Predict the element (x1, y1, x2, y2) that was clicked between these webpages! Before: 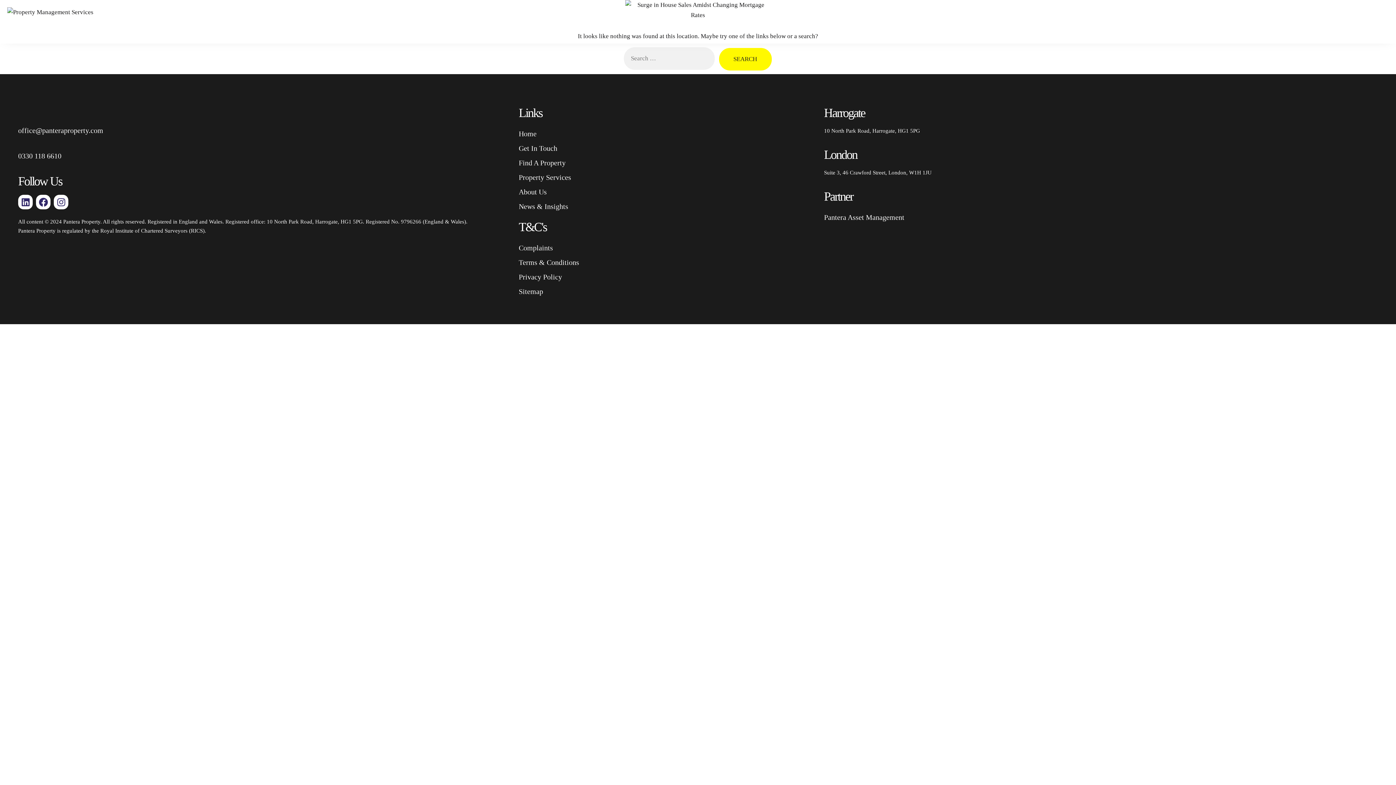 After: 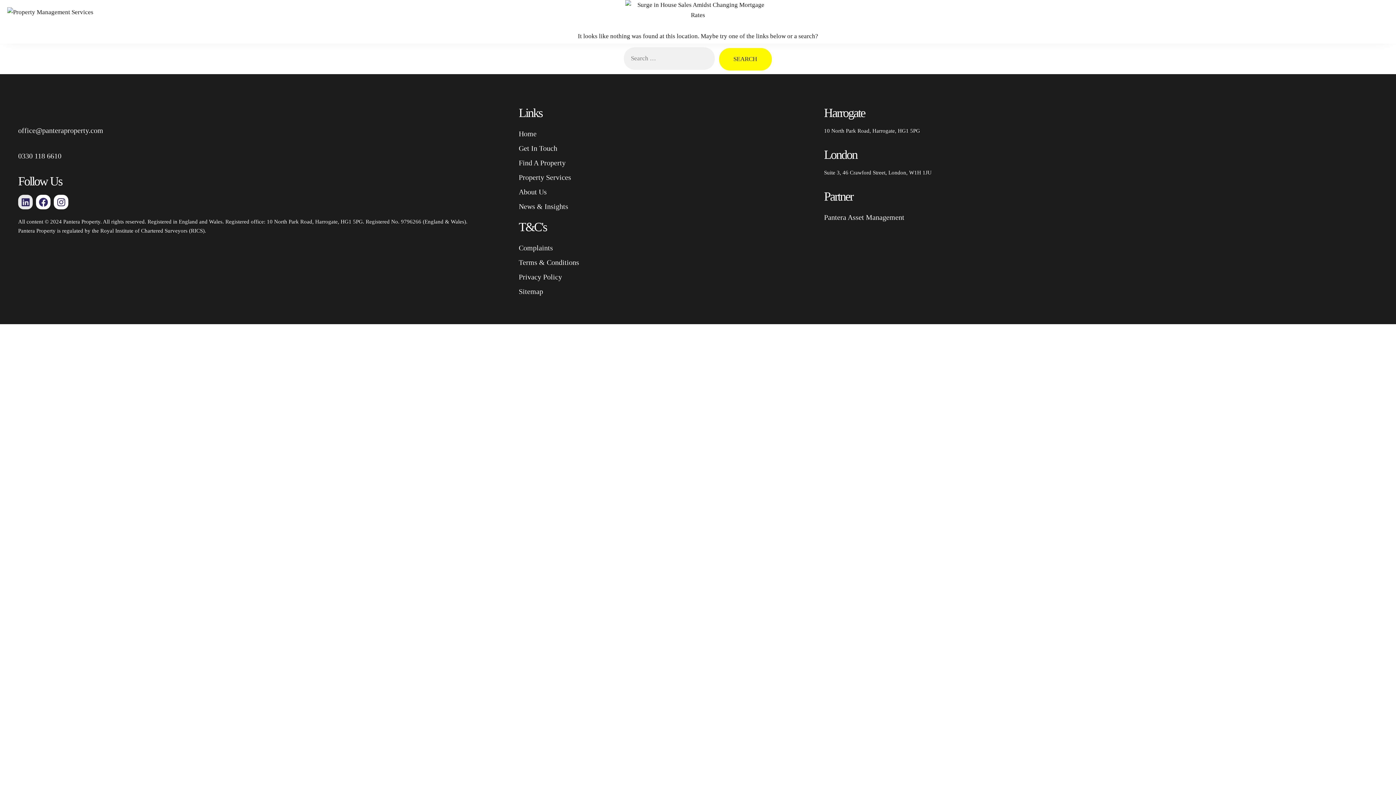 Action: label: Linkedin bbox: (18, 194, 32, 209)